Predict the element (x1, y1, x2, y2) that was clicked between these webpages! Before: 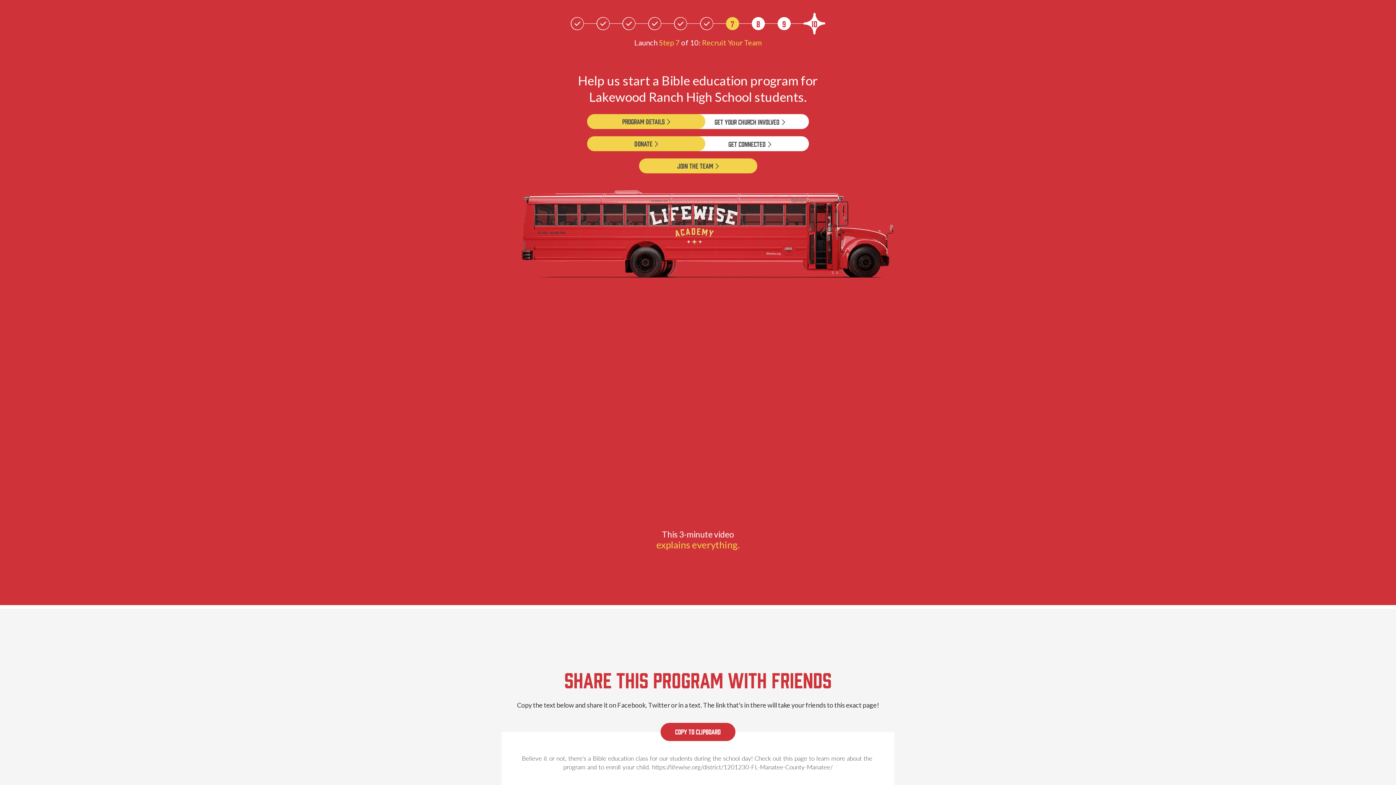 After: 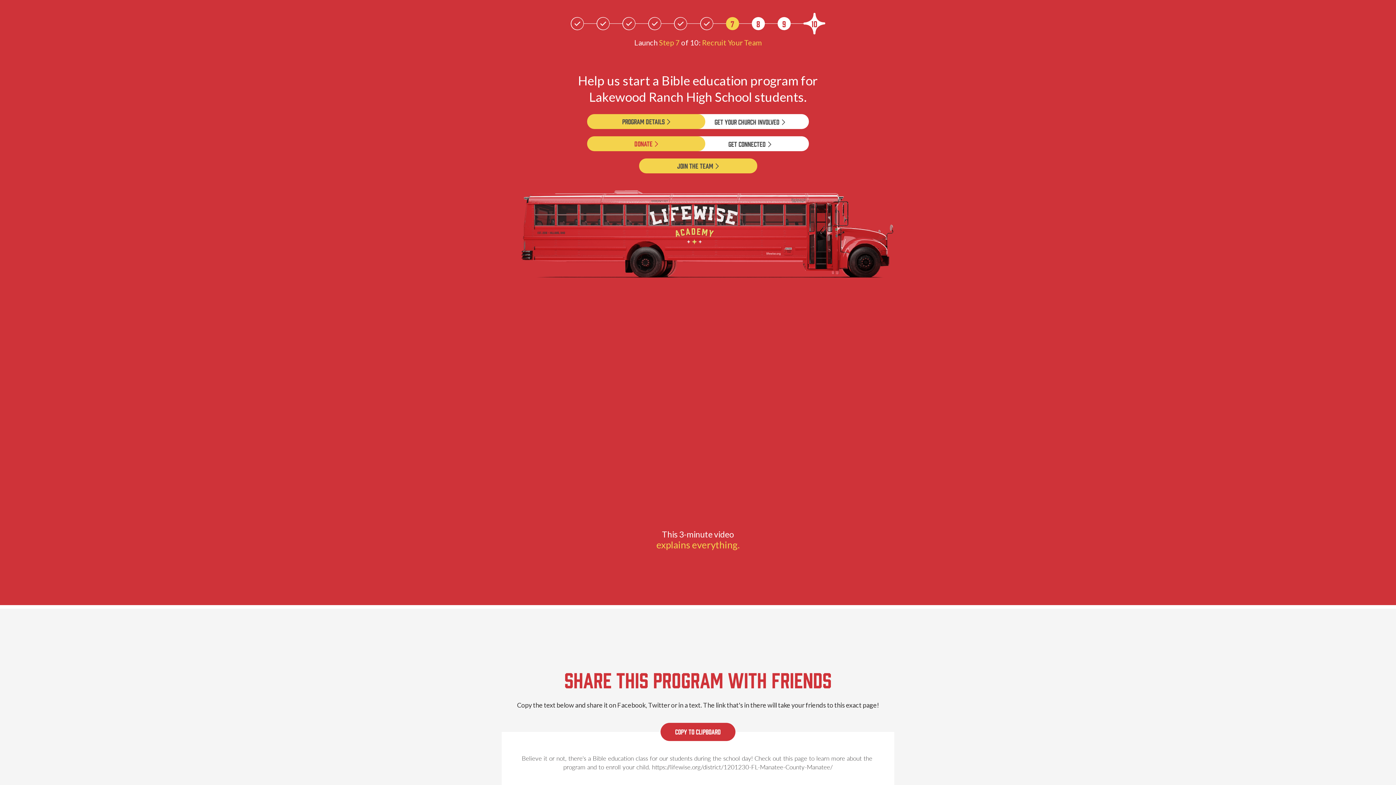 Action: label: Donate  bbox: (587, 136, 705, 151)